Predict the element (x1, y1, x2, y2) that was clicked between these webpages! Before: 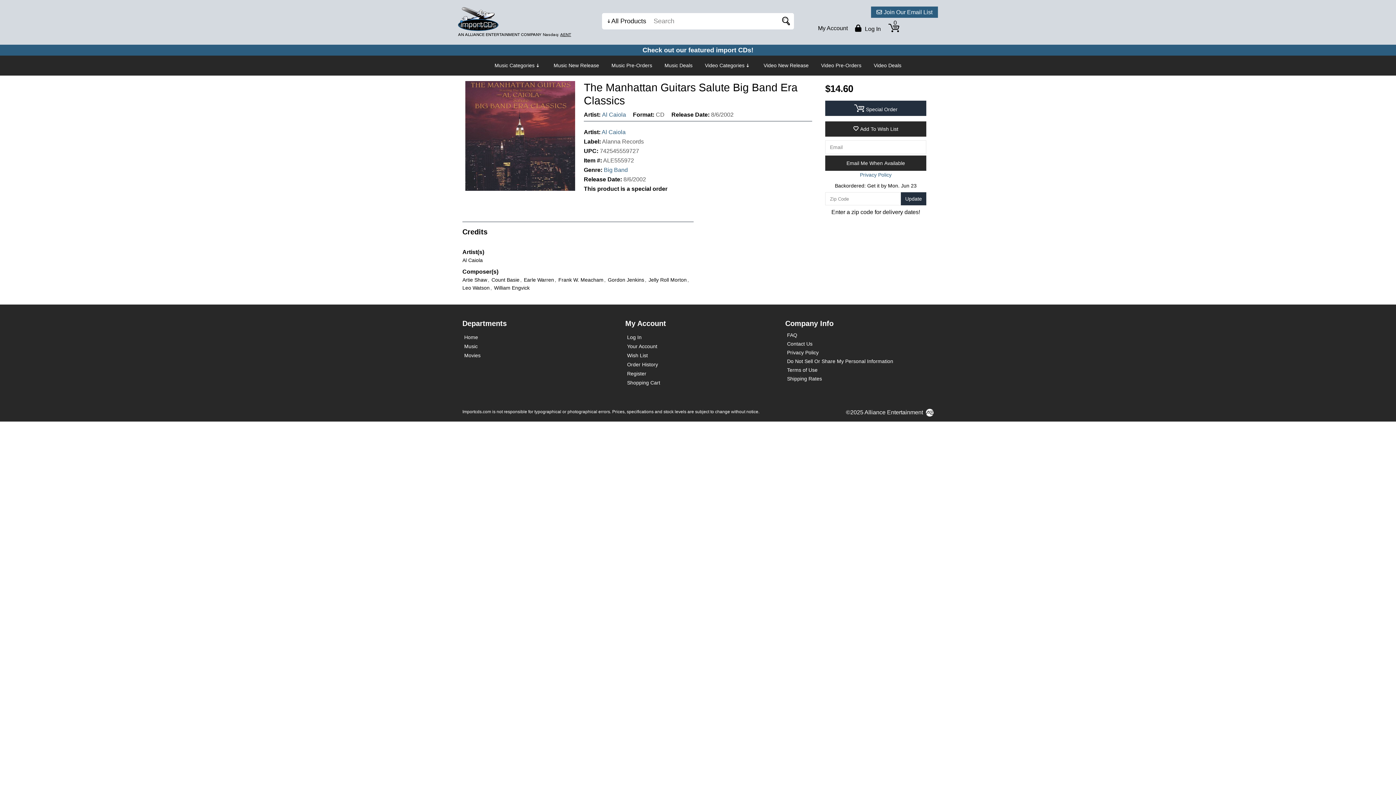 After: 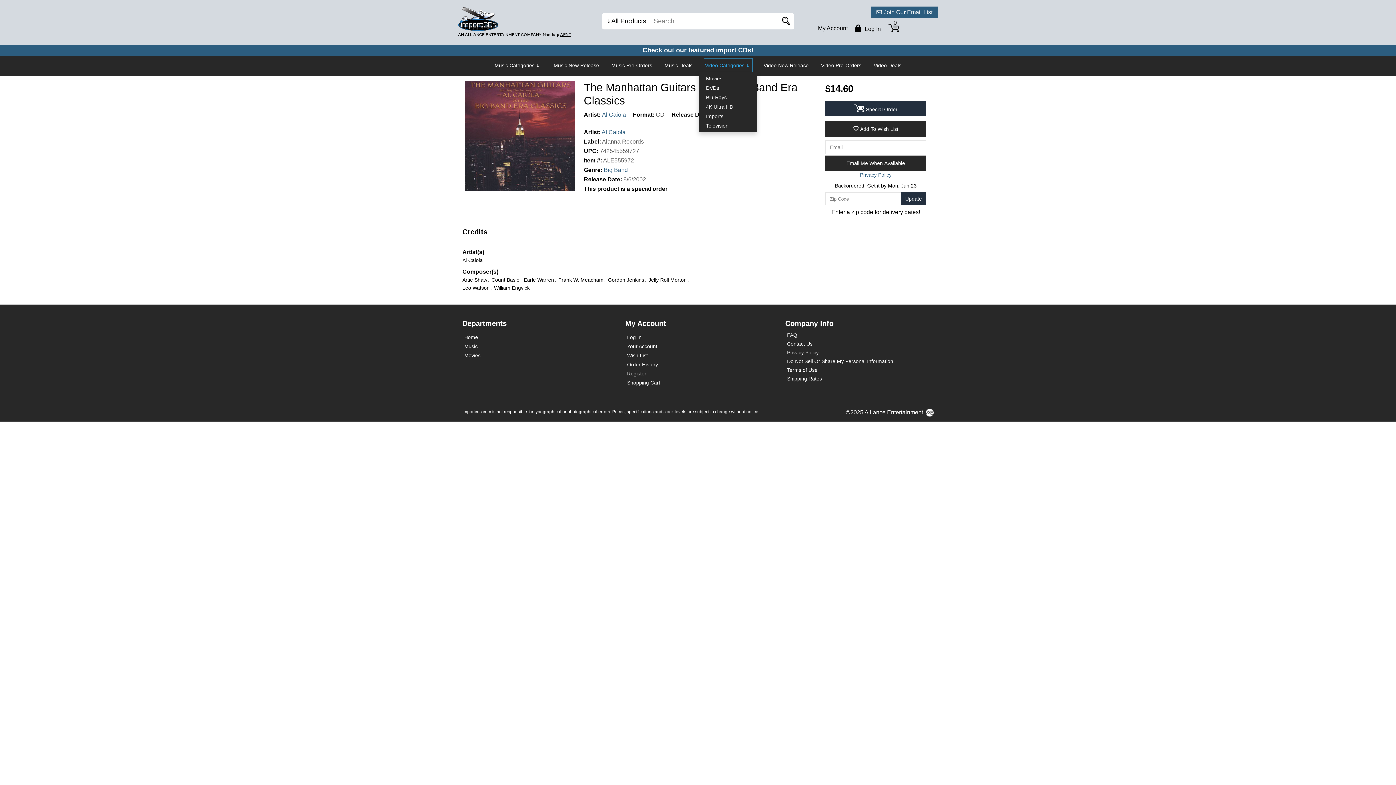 Action: bbox: (705, 59, 751, 72) label: Video Categories